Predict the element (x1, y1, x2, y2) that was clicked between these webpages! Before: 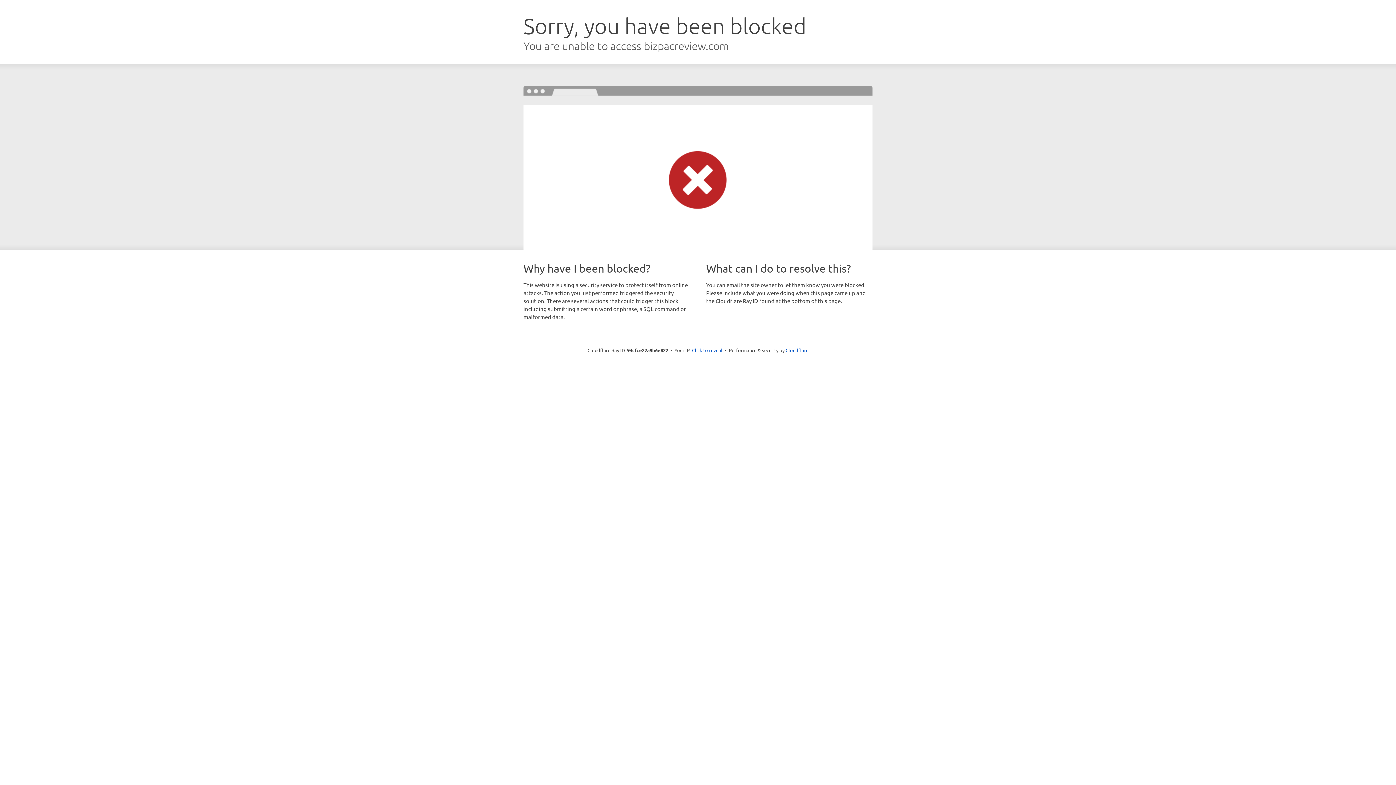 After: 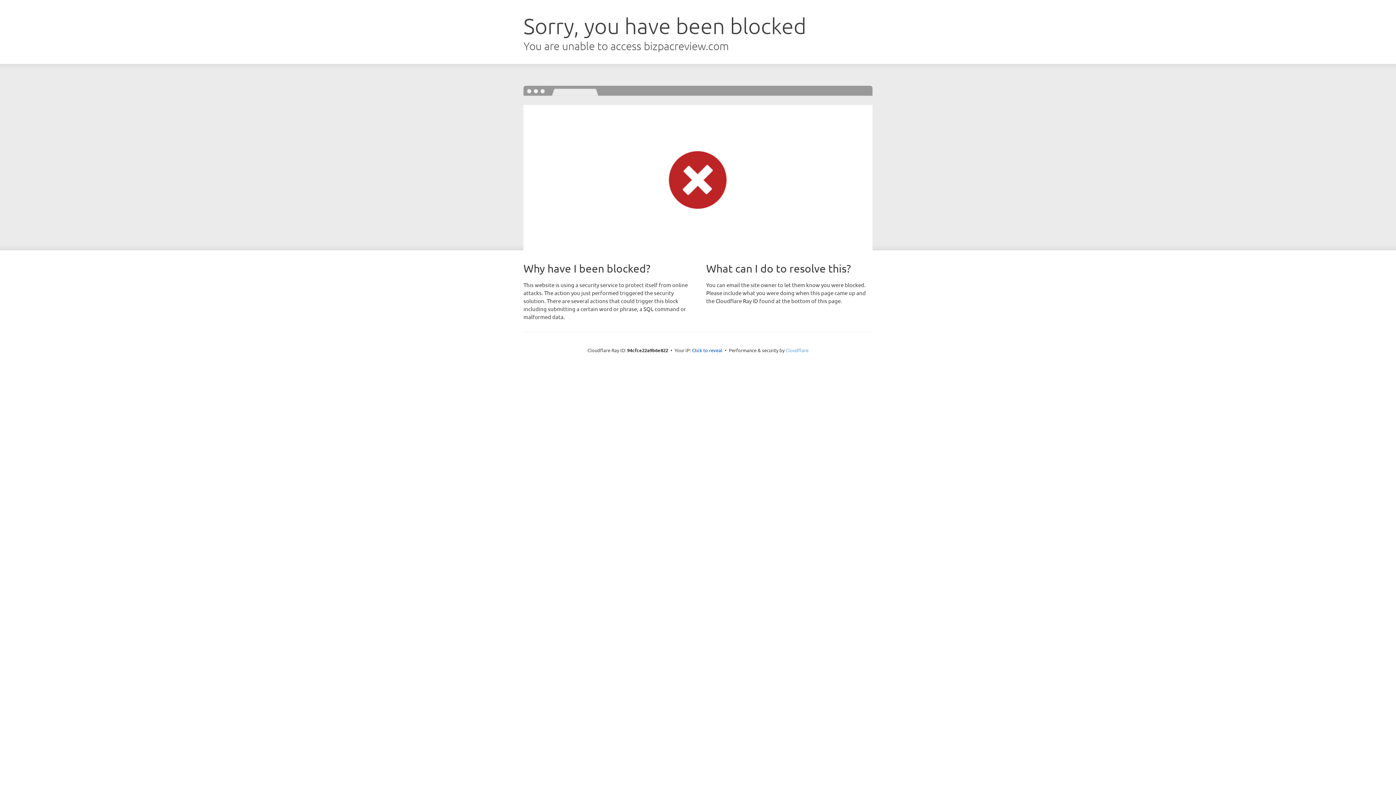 Action: label: Cloudflare bbox: (785, 347, 808, 353)